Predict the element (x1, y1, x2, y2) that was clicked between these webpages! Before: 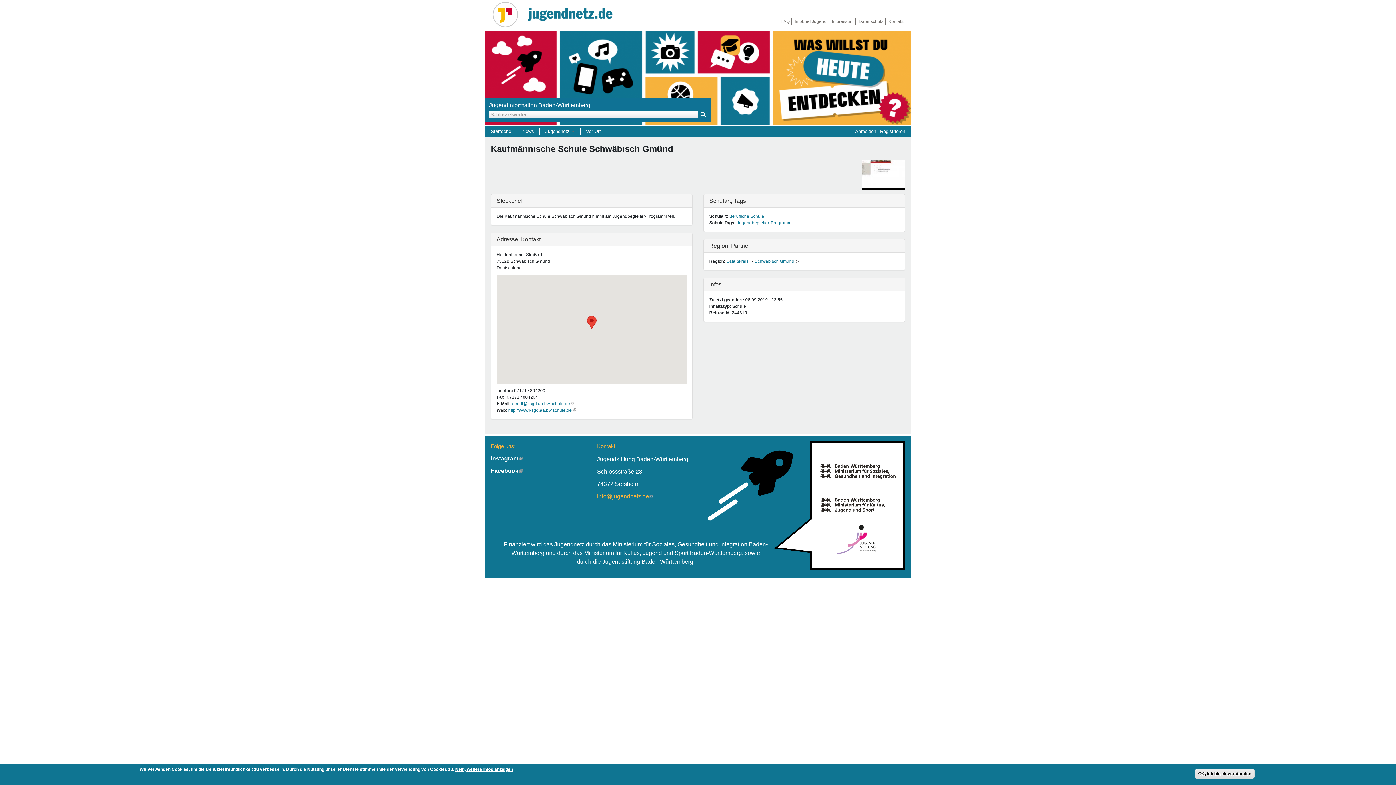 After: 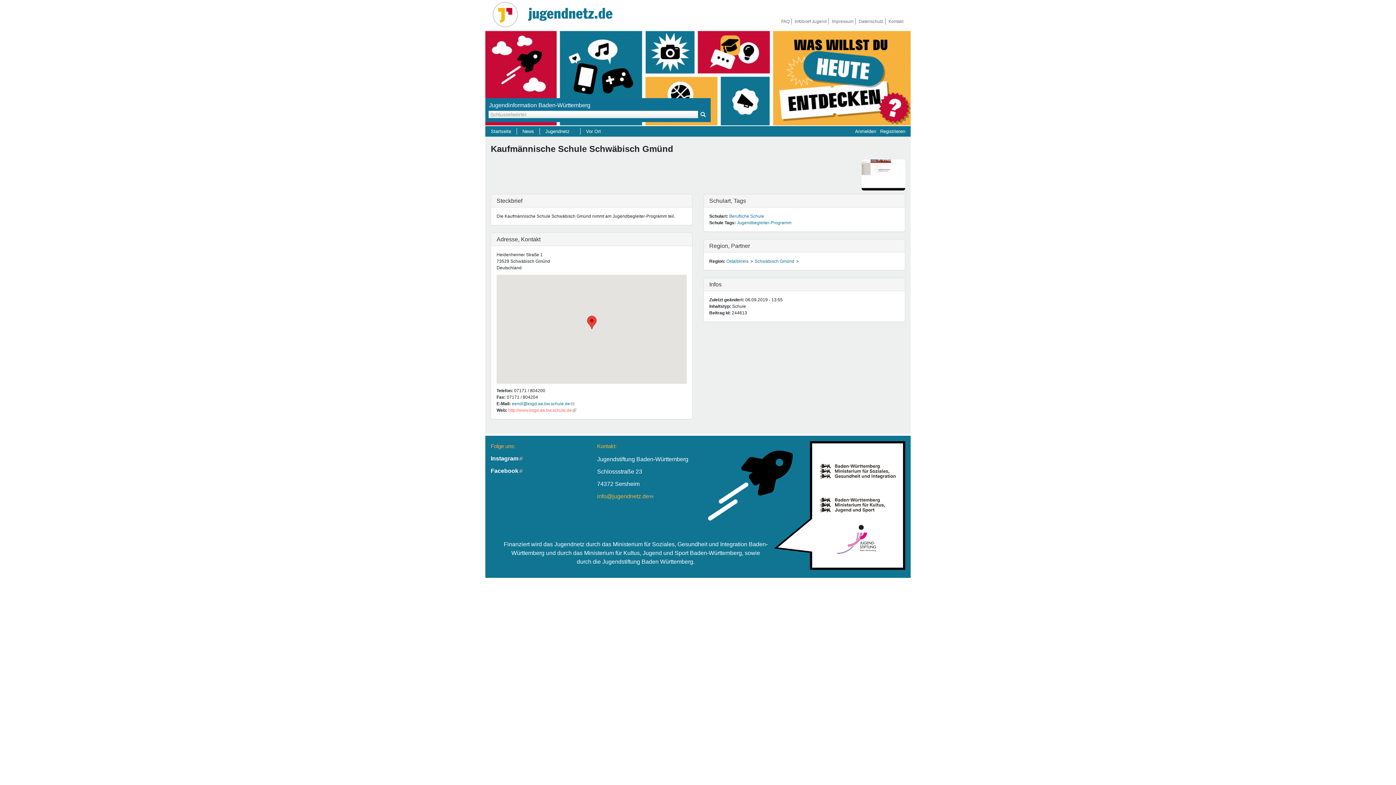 Action: bbox: (508, 408, 576, 413) label: http://www.ksgd.aa.bw.schule.de
(Link ist extern)